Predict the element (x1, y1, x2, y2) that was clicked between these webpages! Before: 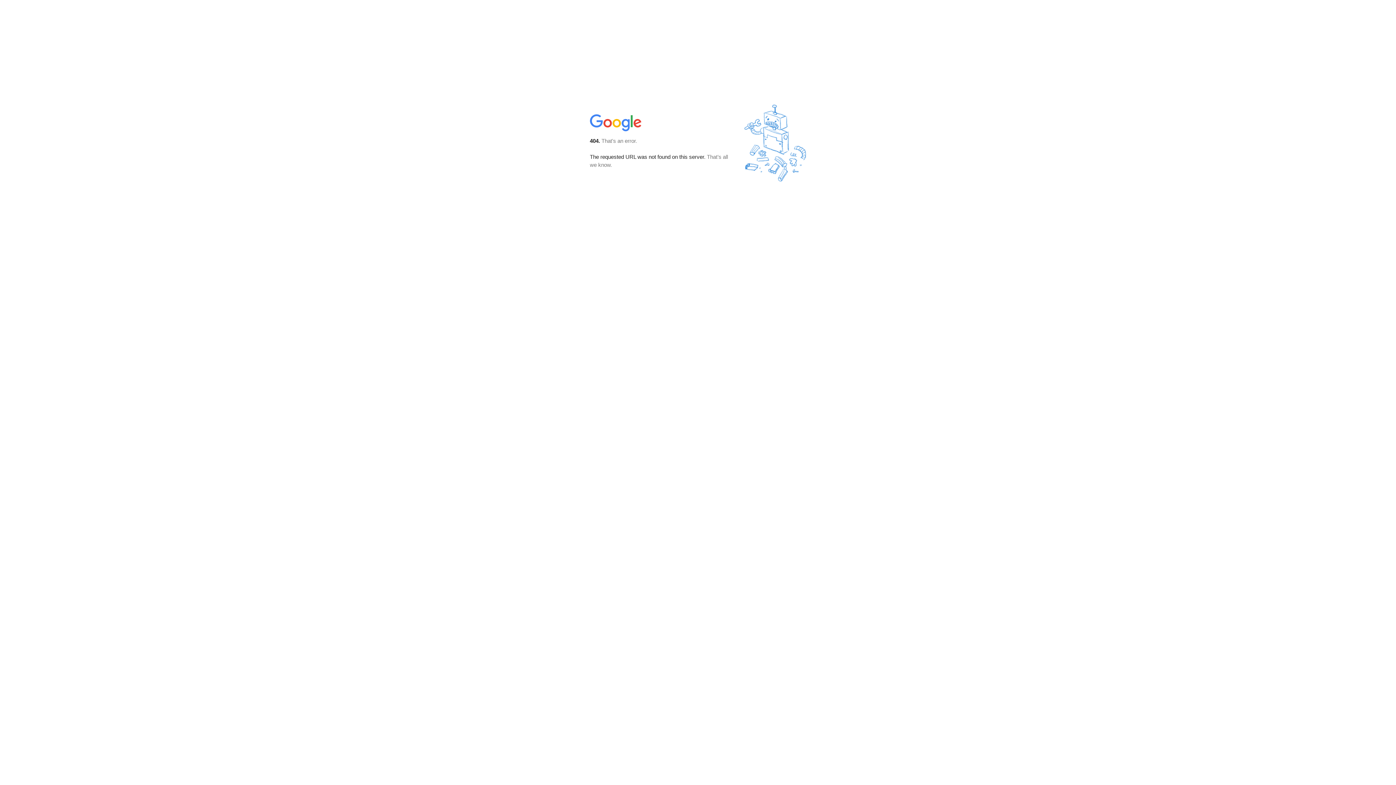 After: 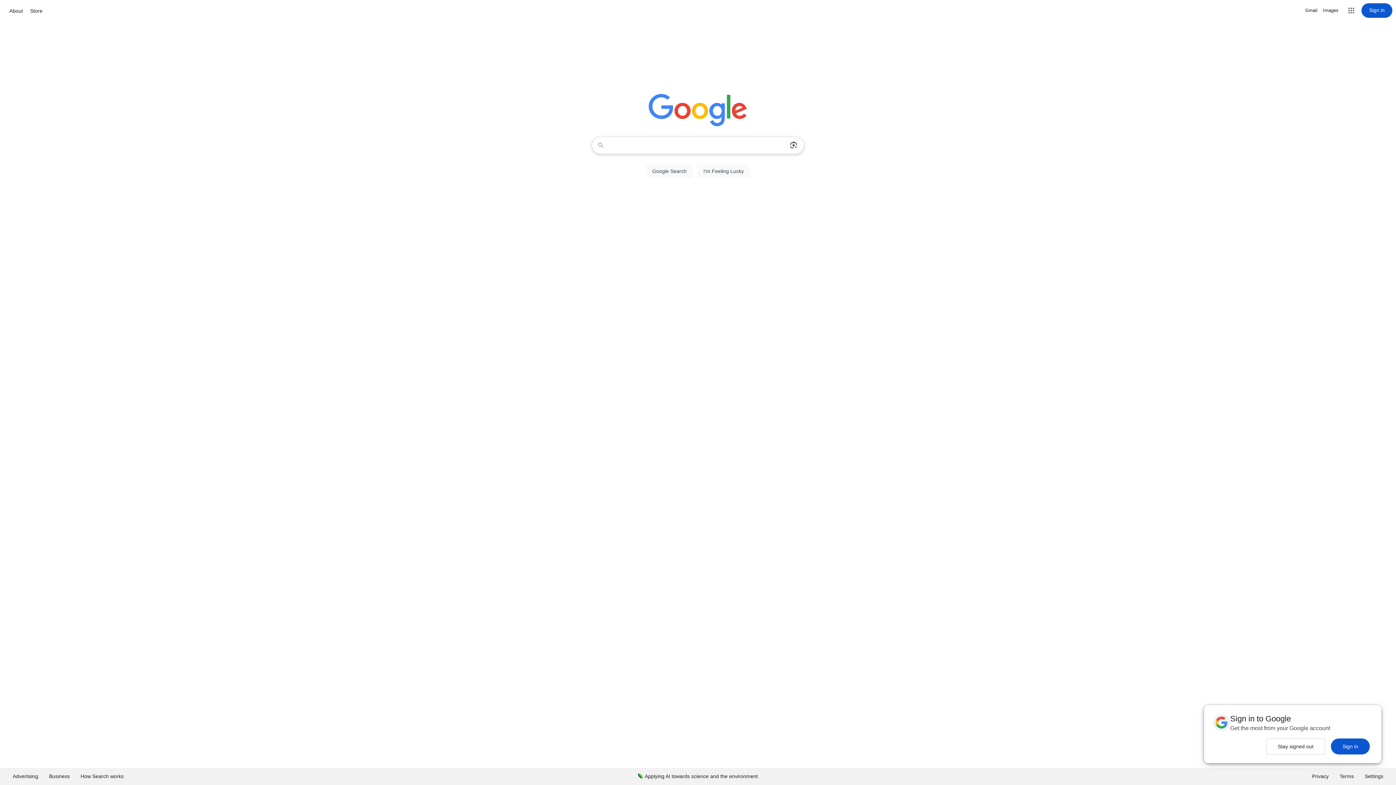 Action: bbox: (590, 127, 642, 134)